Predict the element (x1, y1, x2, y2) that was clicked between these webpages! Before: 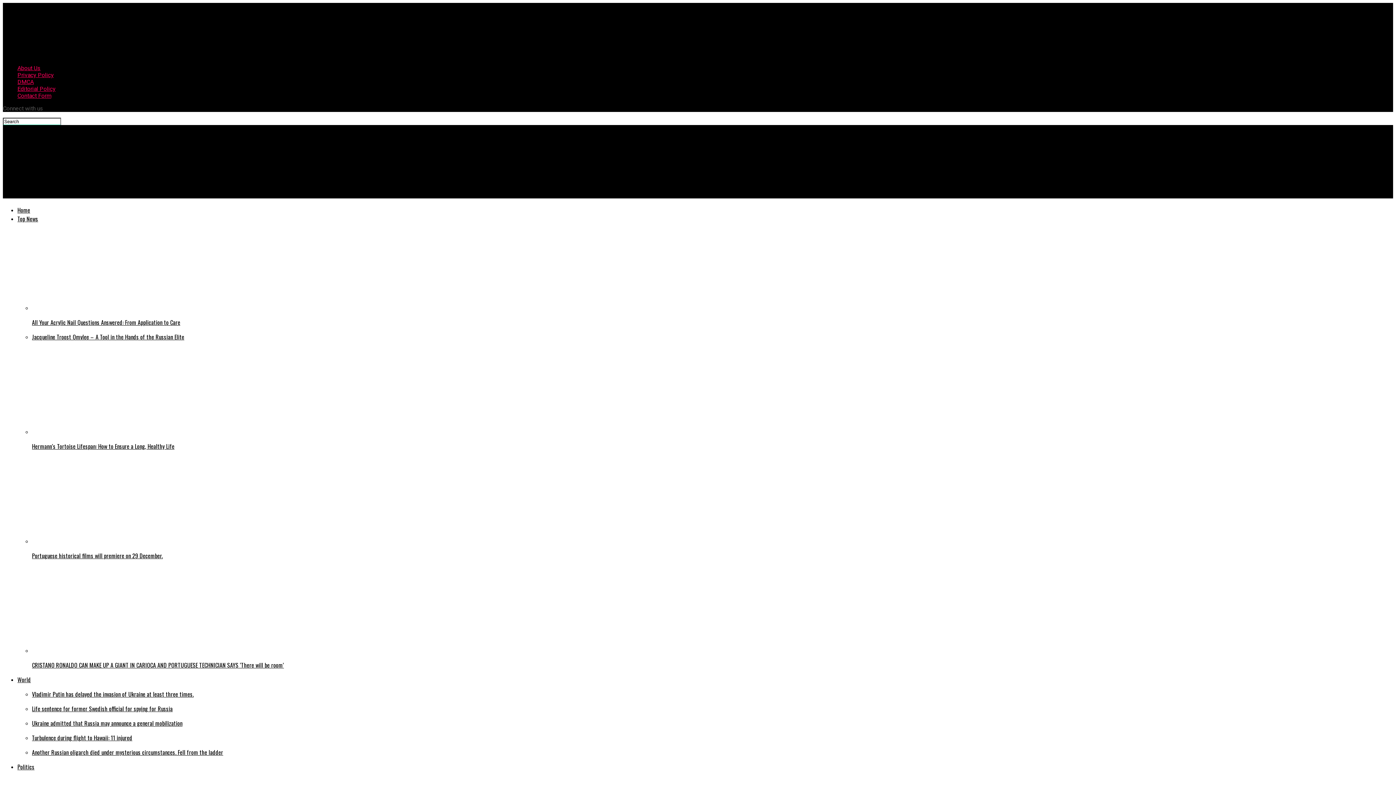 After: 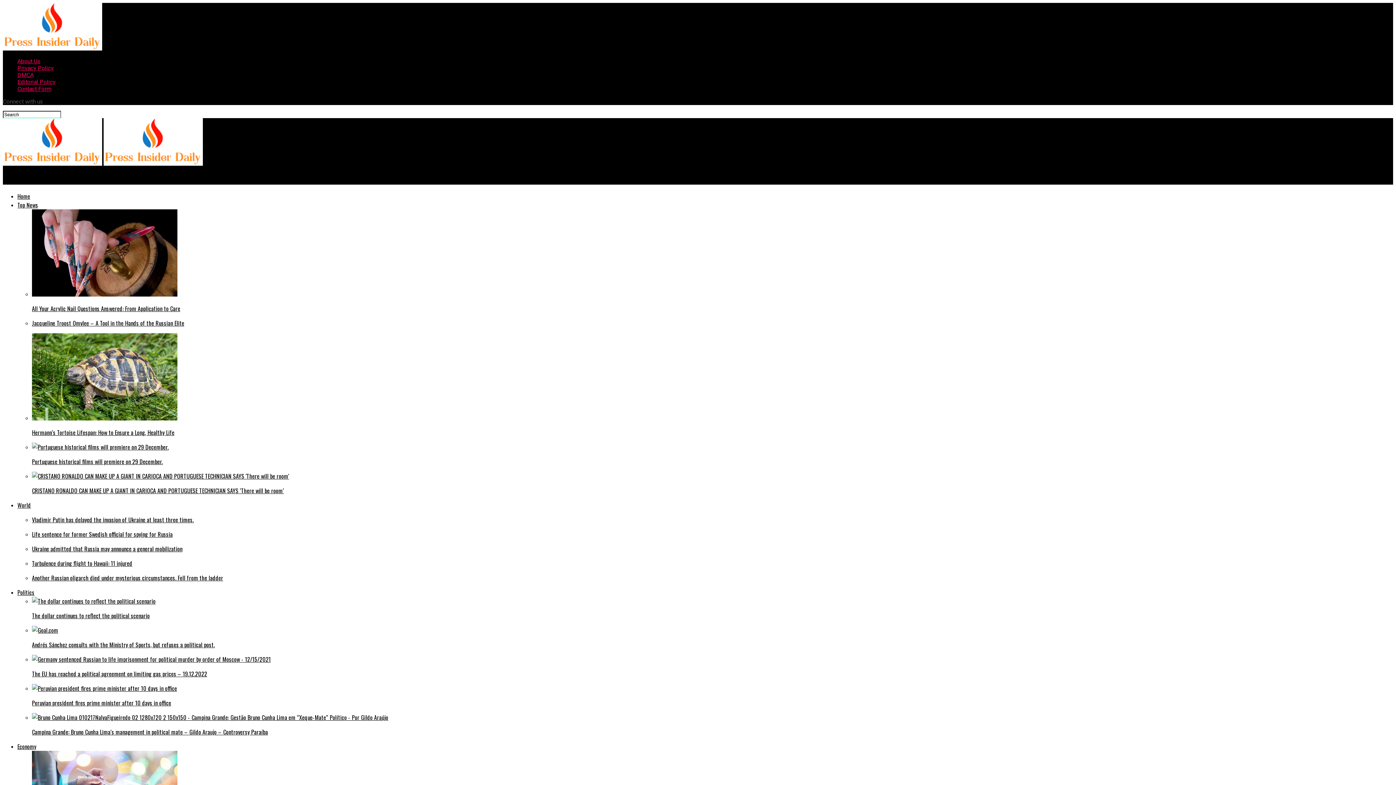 Action: bbox: (17, 214, 38, 223) label: Top News